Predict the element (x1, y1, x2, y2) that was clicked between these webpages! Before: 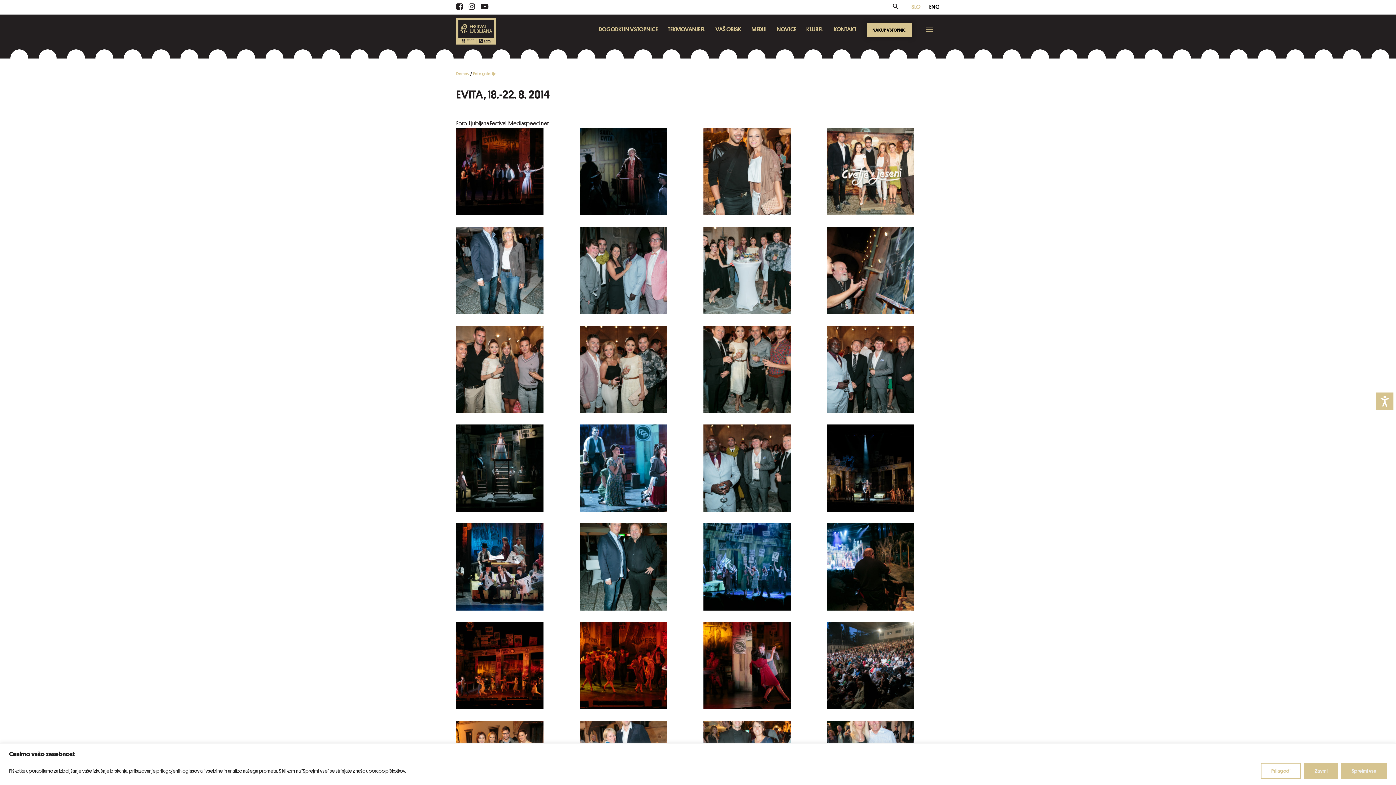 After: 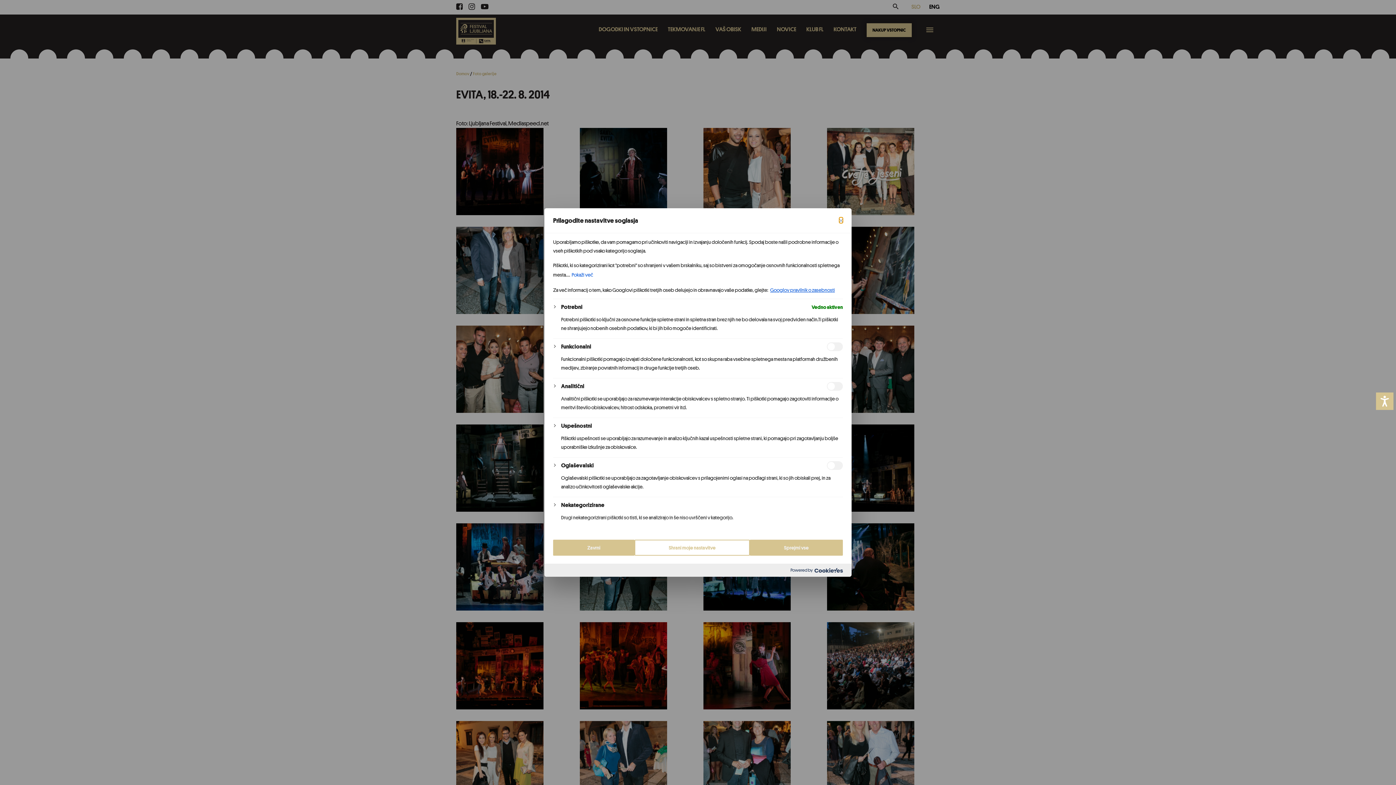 Action: label: Prilagodi bbox: (1261, 763, 1301, 779)